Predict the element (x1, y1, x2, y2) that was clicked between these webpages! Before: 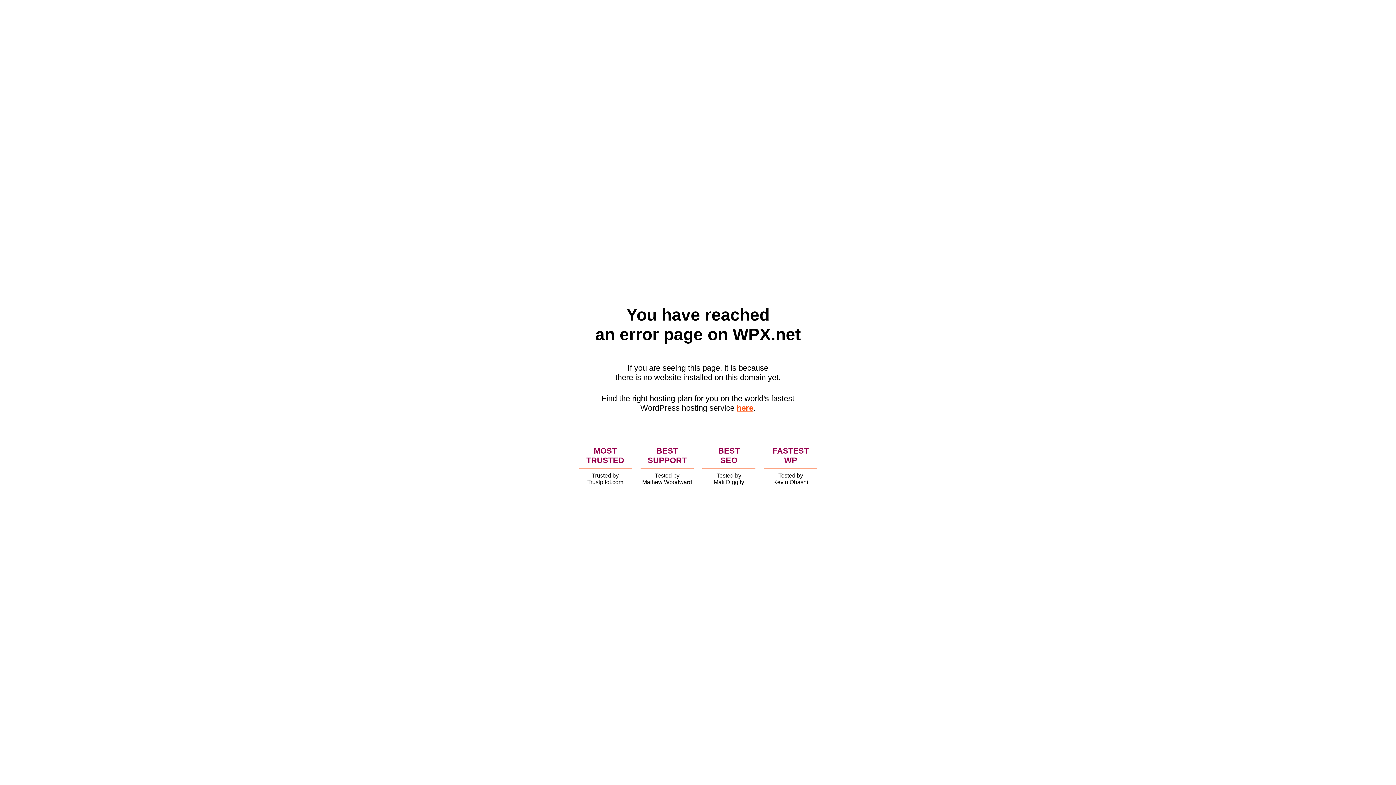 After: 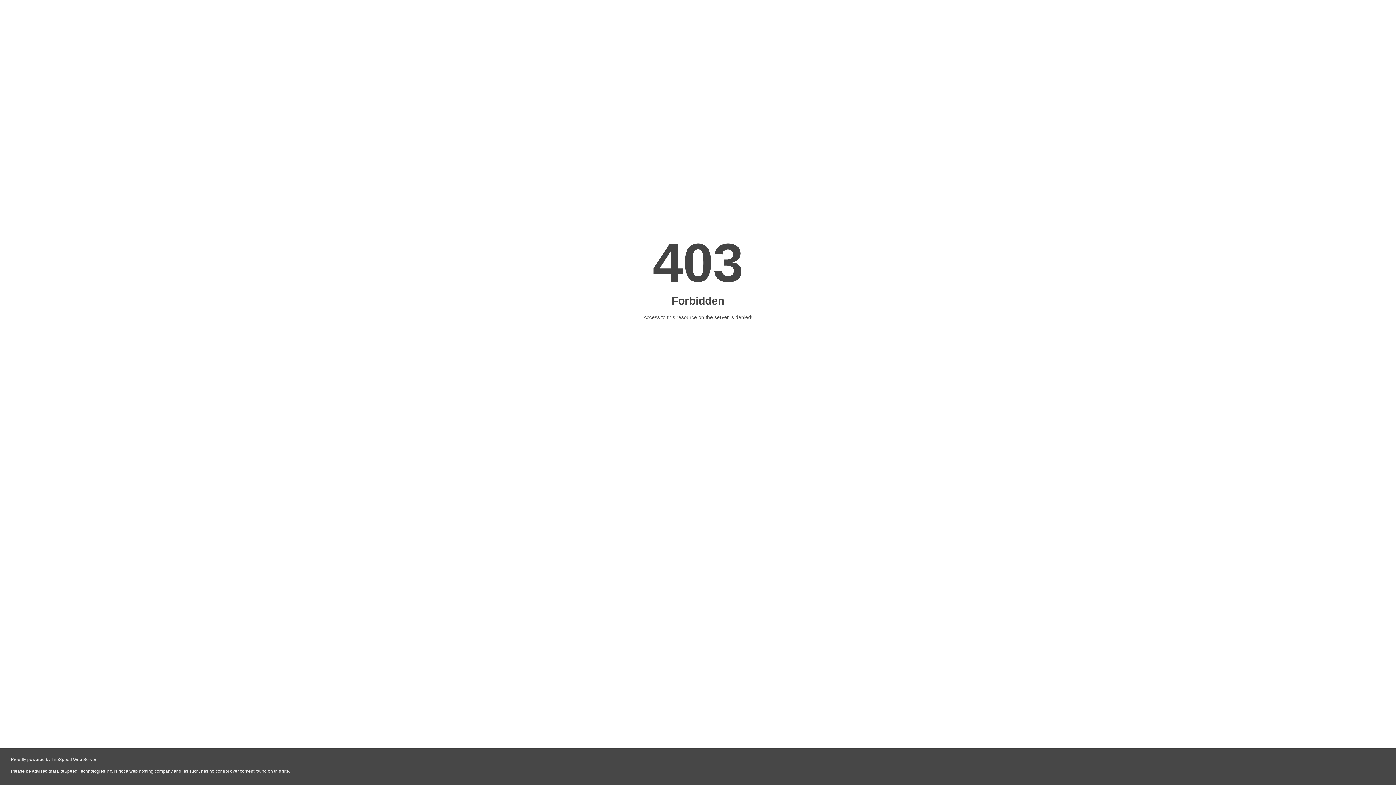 Action: label: here bbox: (736, 403, 753, 412)